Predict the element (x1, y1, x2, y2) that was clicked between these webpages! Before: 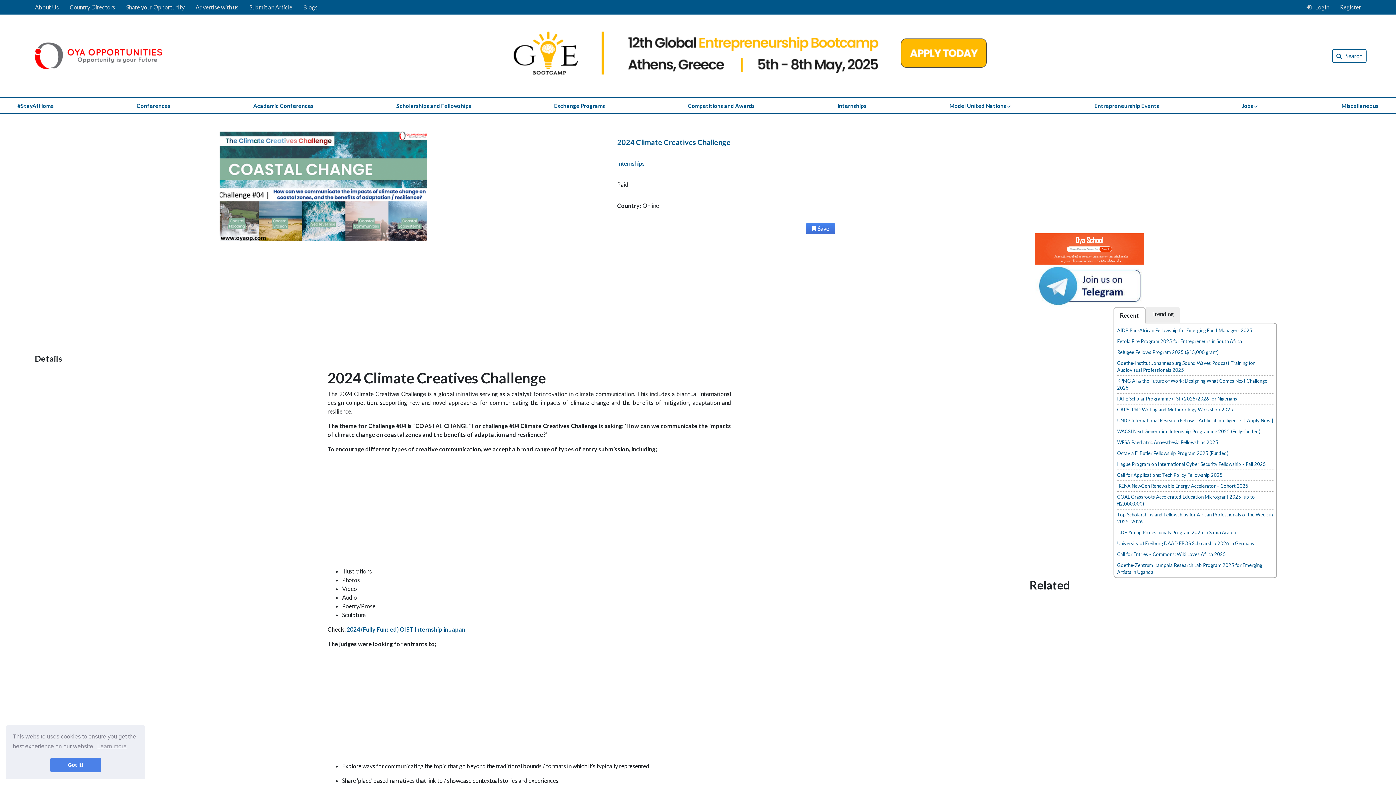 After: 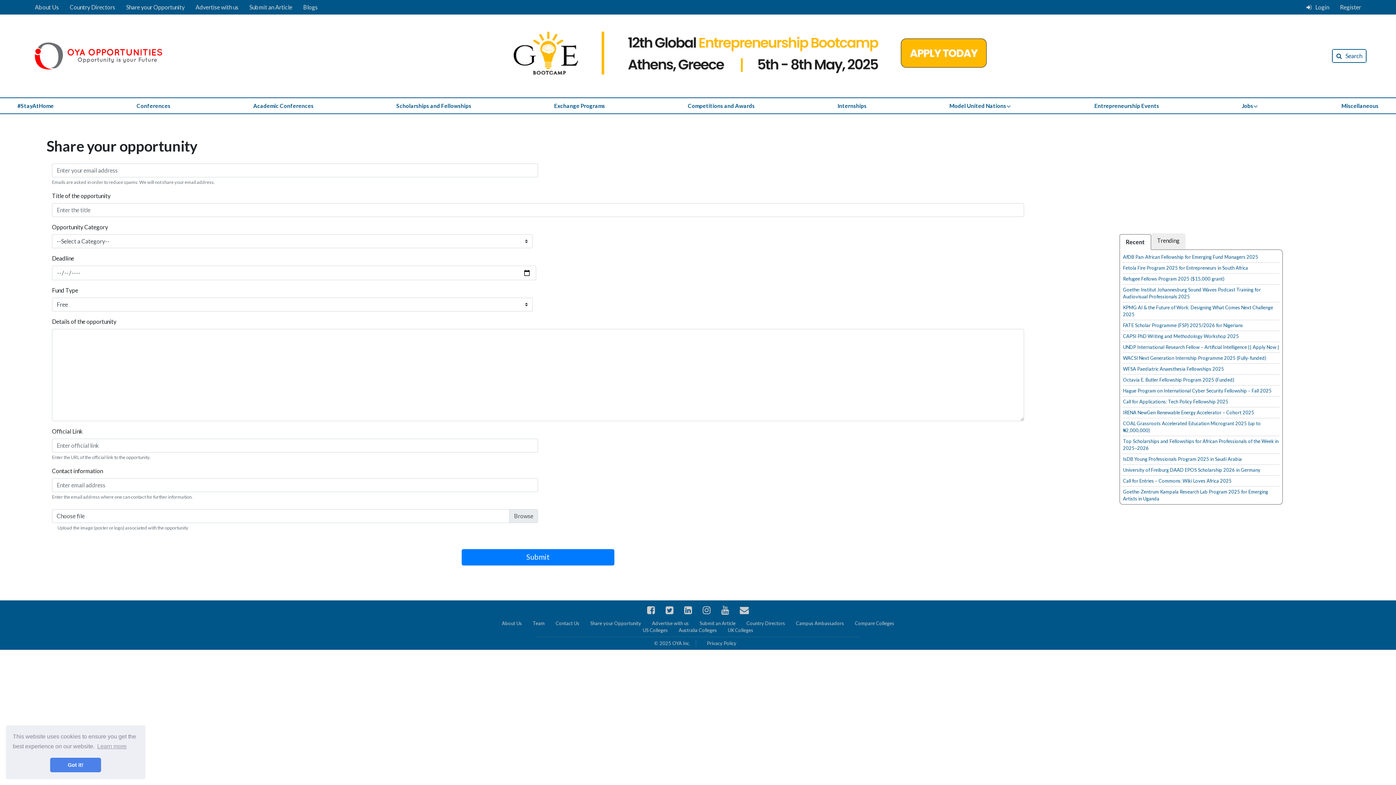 Action: bbox: (126, 2, 184, 11) label: Share your Opportunity